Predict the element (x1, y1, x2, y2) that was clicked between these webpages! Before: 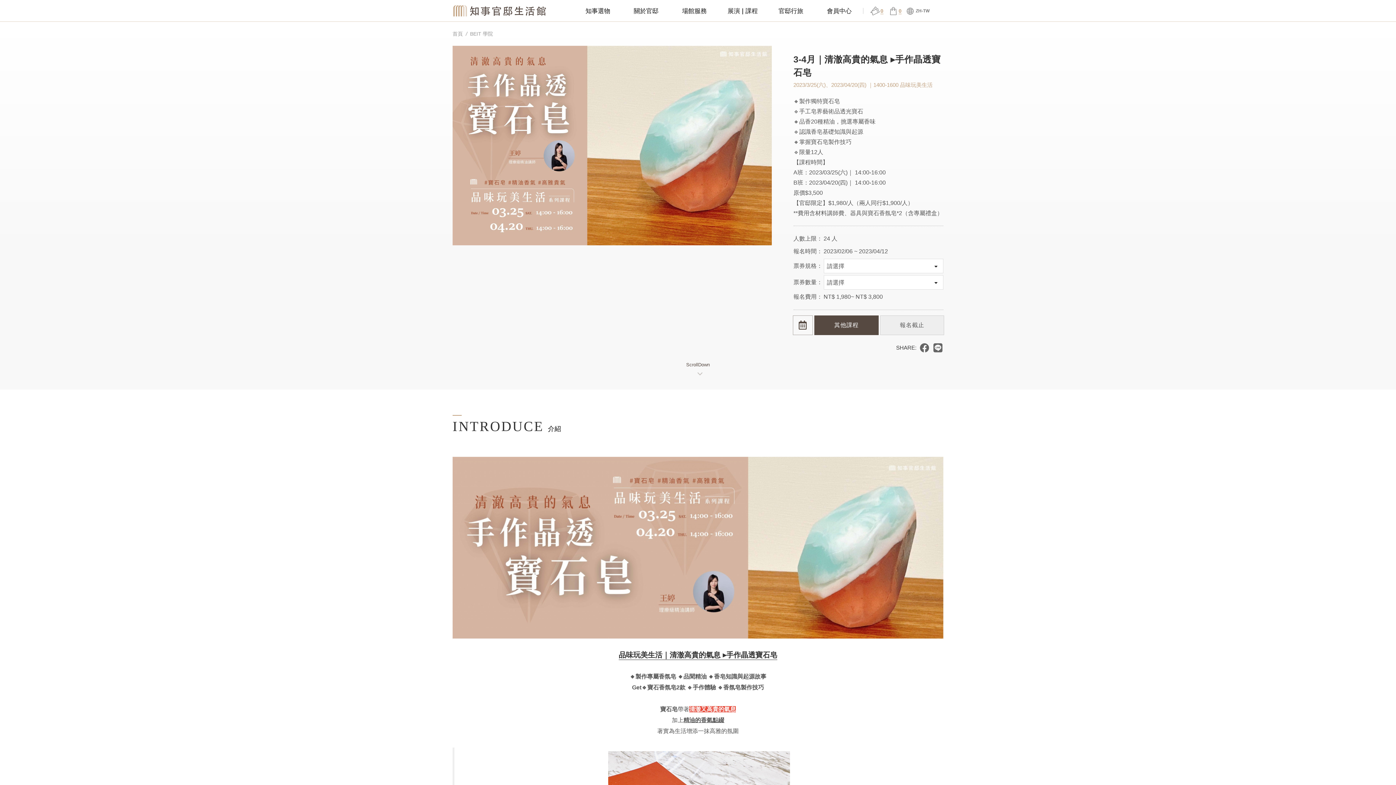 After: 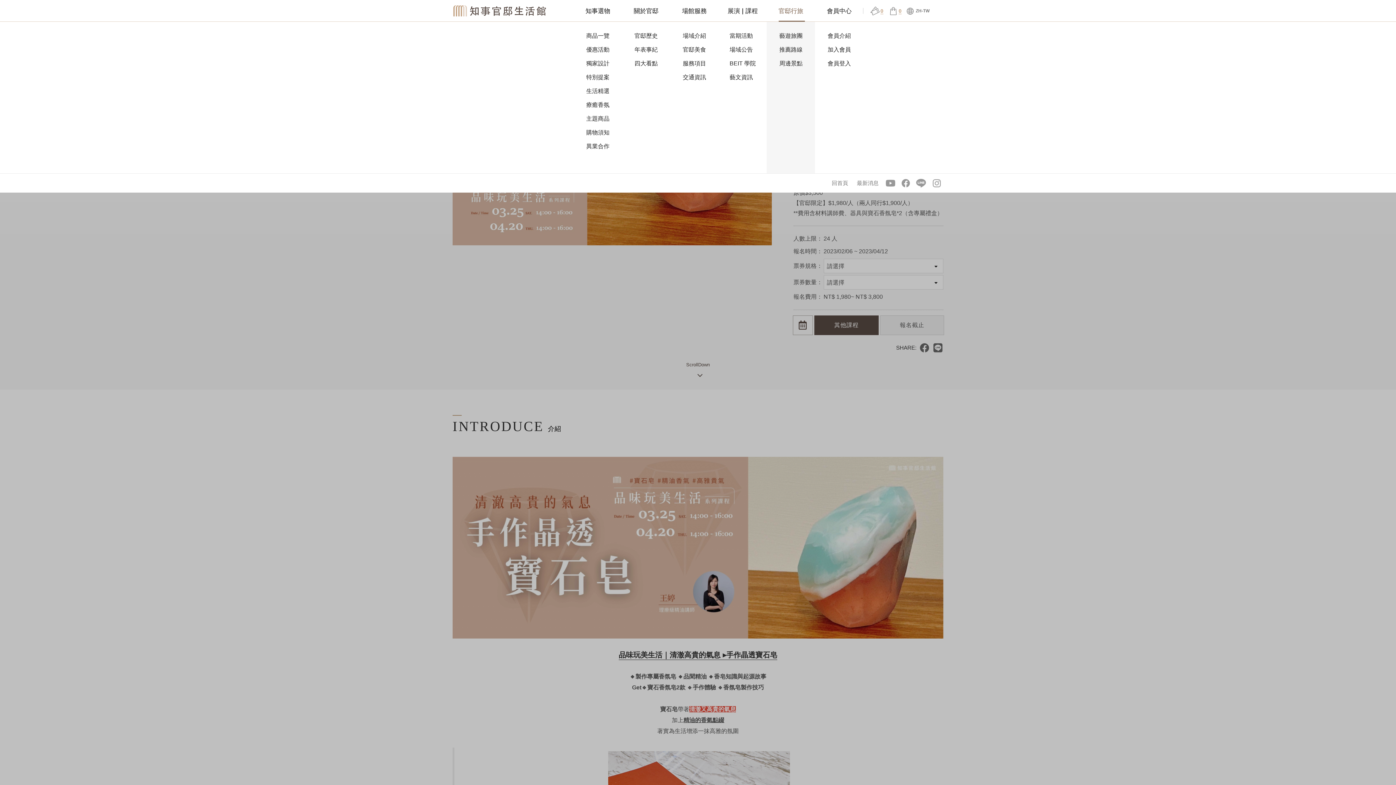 Action: label: 官邸行旅 bbox: (778, 1, 804, 21)